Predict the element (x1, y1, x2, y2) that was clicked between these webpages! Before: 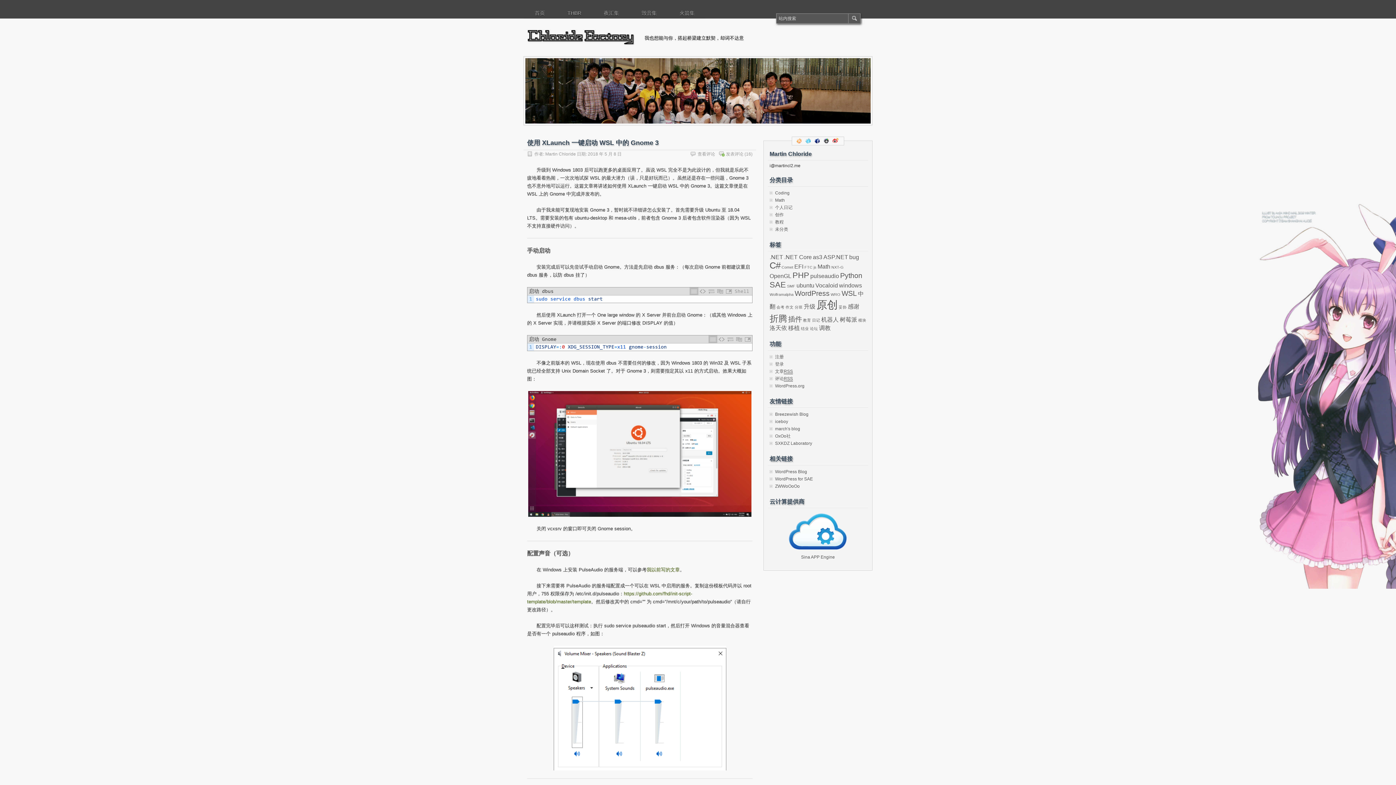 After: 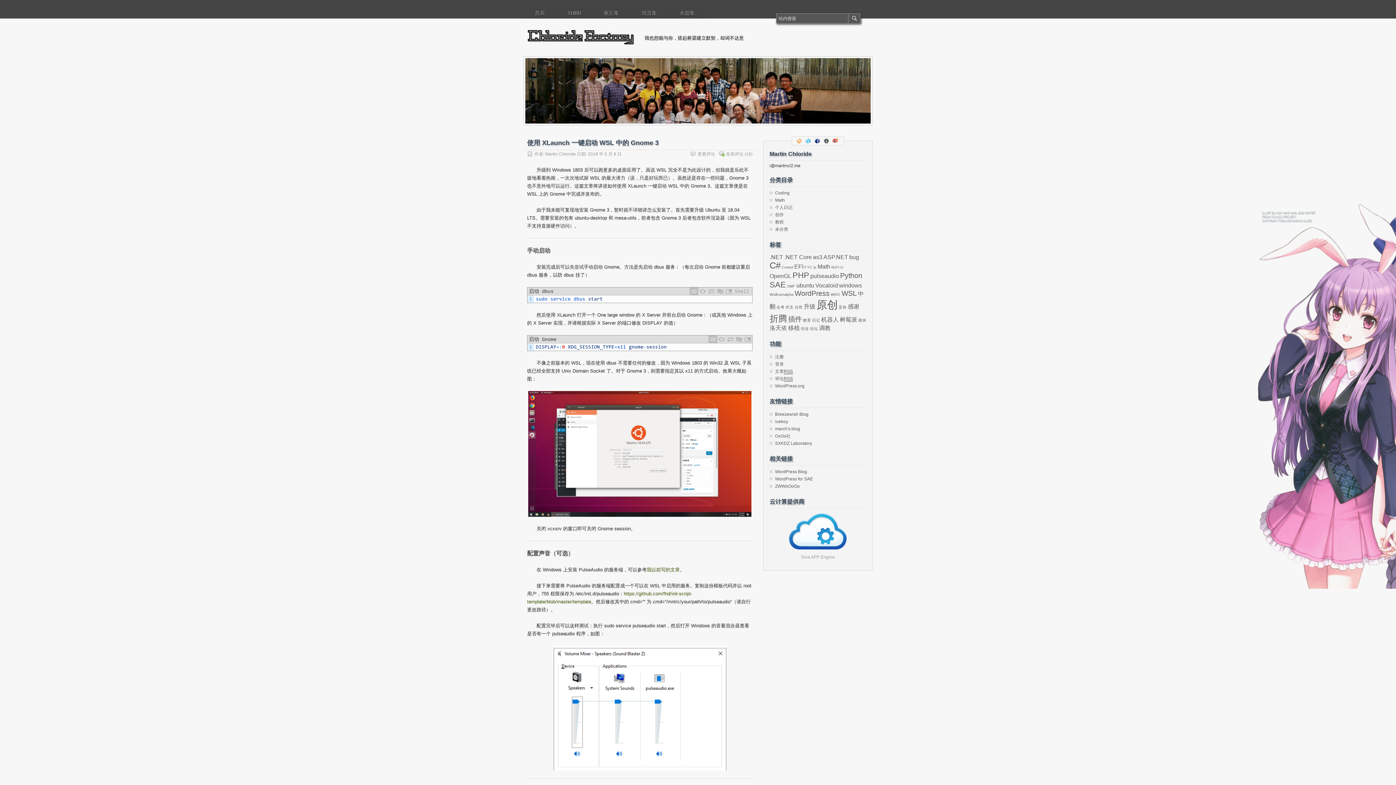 Action: label: 
Sina APP Engine bbox: (786, 550, 850, 560)